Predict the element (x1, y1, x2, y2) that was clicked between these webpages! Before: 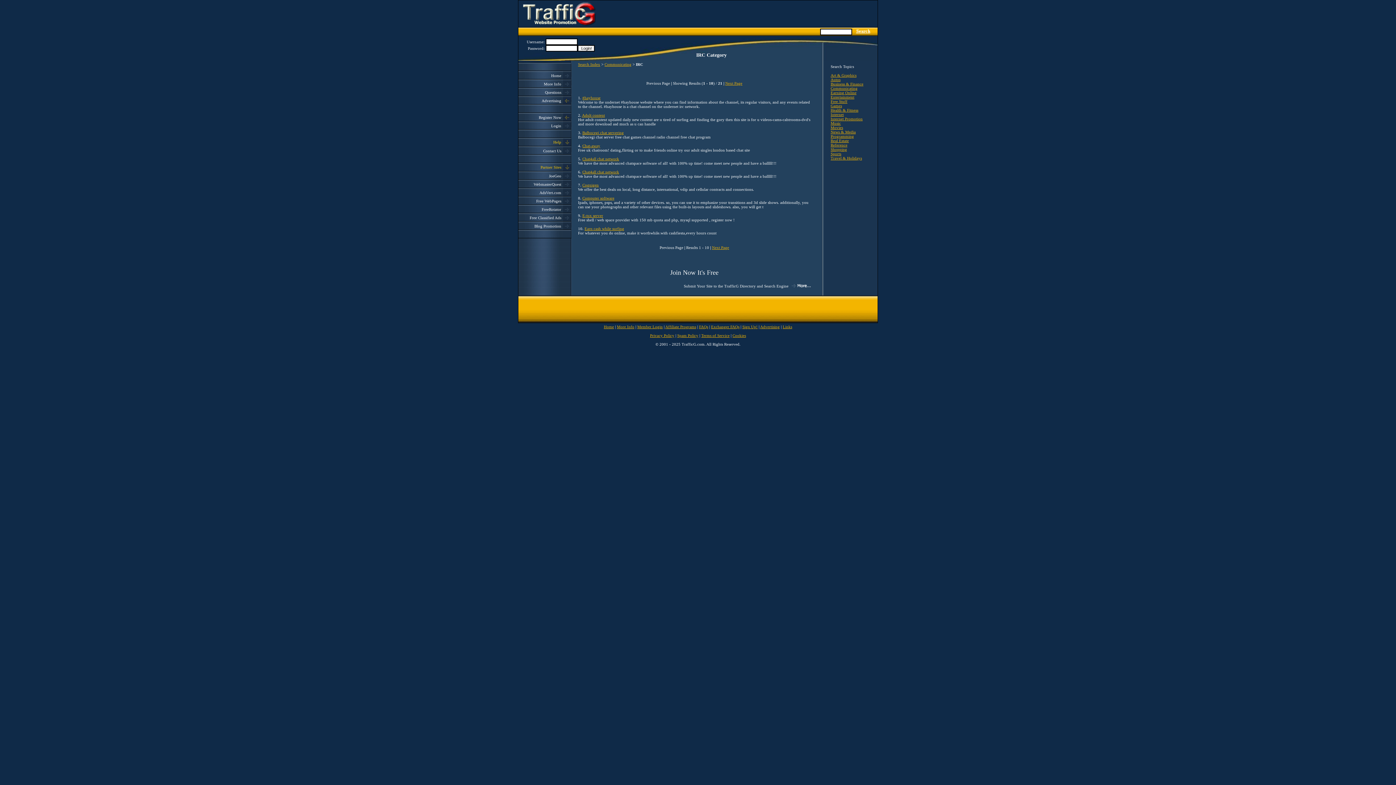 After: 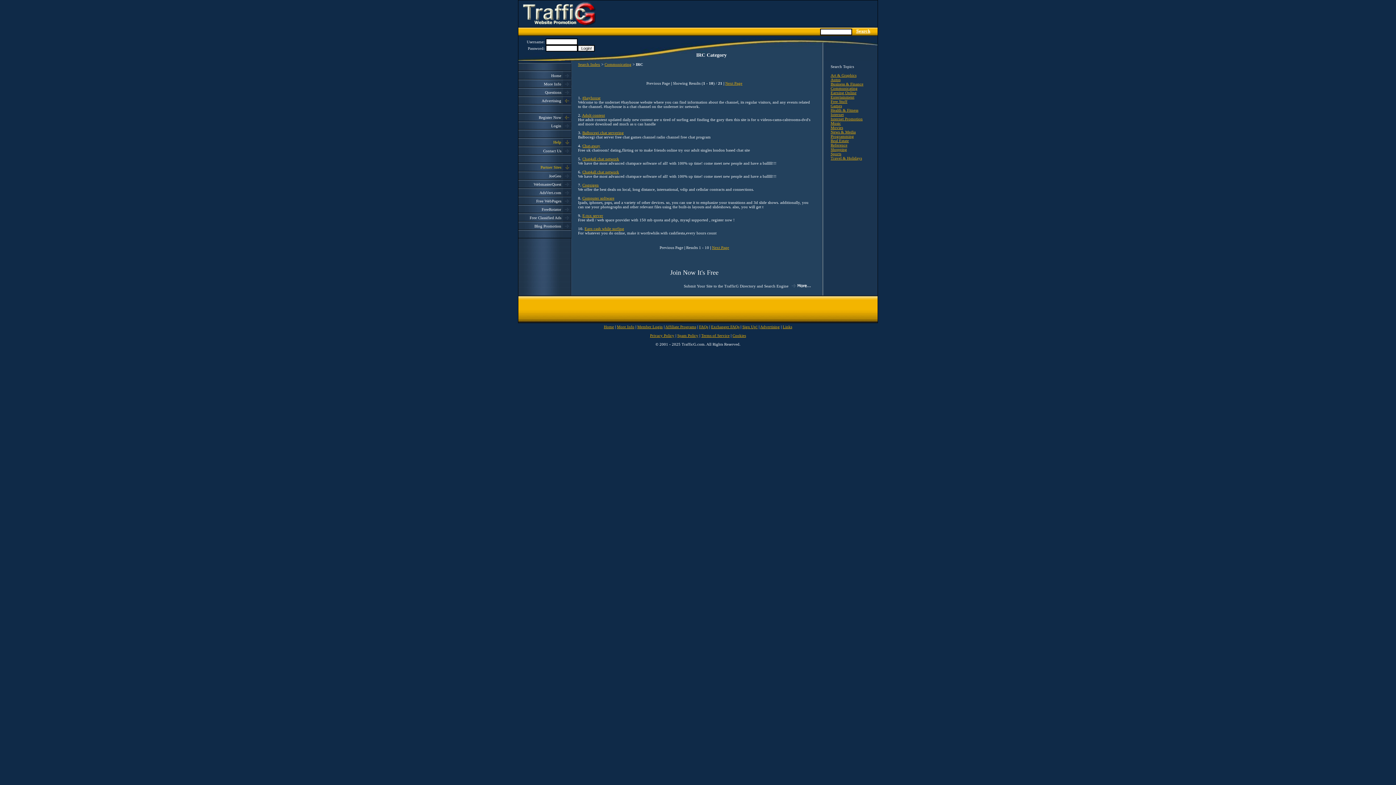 Action: bbox: (582, 196, 614, 200) label: Computer software